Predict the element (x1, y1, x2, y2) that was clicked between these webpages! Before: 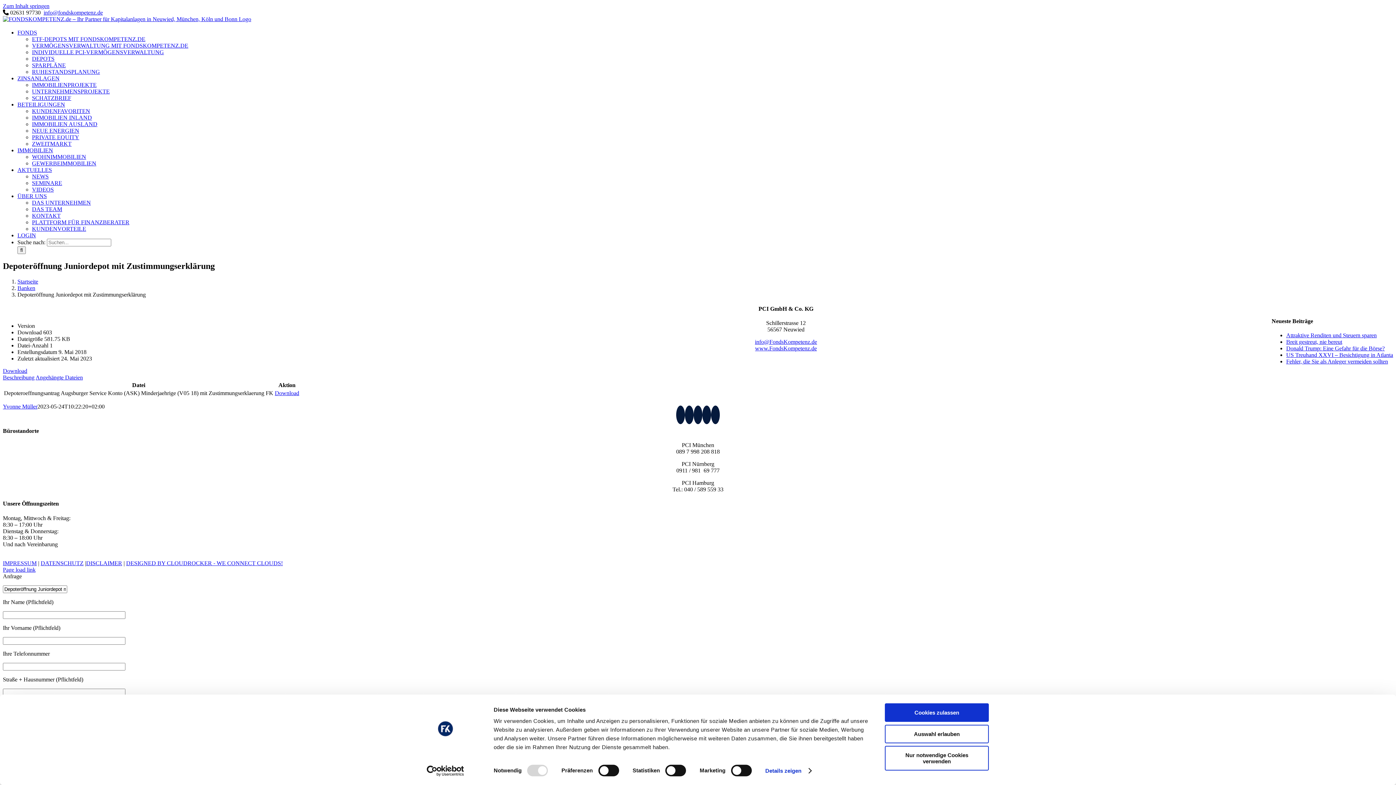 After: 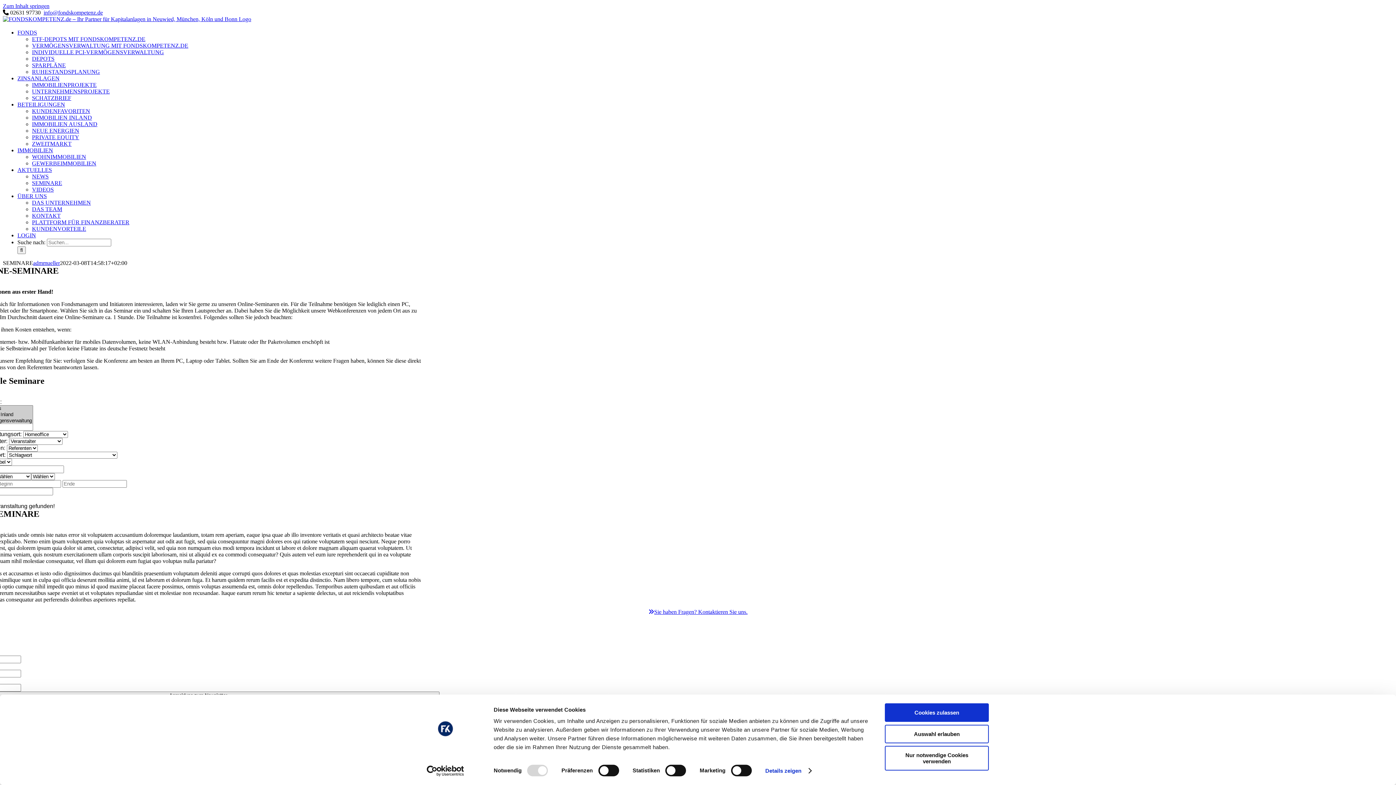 Action: label: SEMINARE bbox: (32, 179, 62, 186)